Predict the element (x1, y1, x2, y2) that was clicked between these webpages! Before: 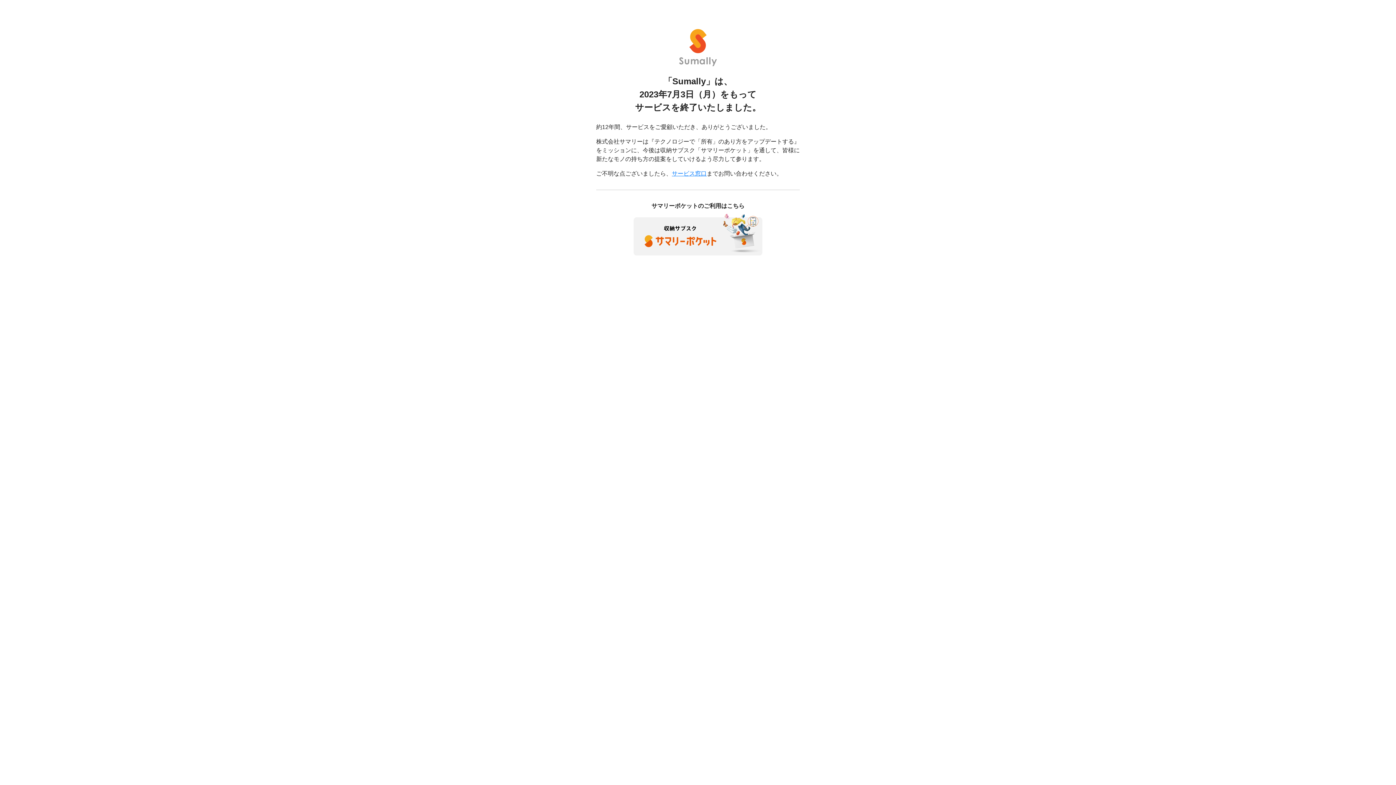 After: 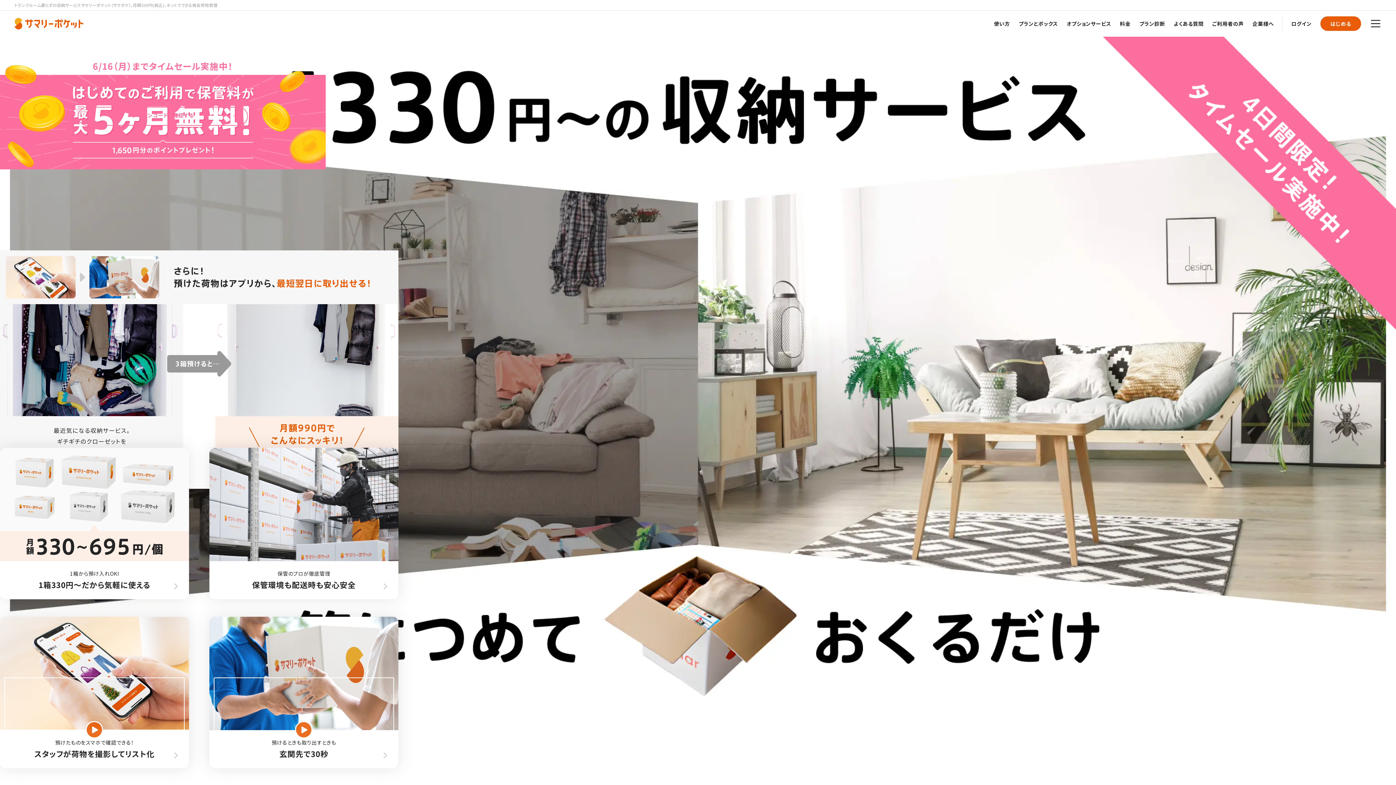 Action: bbox: (633, 230, 762, 237)